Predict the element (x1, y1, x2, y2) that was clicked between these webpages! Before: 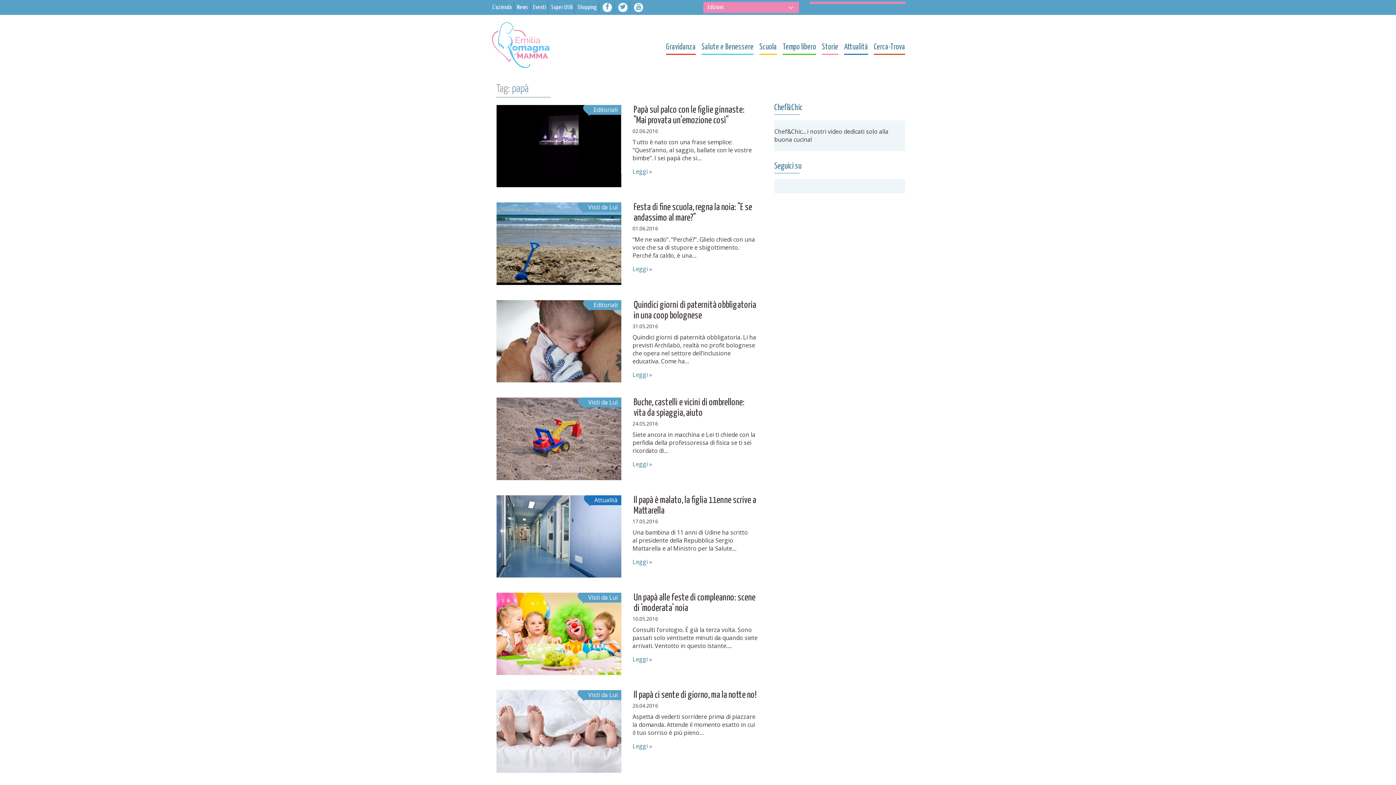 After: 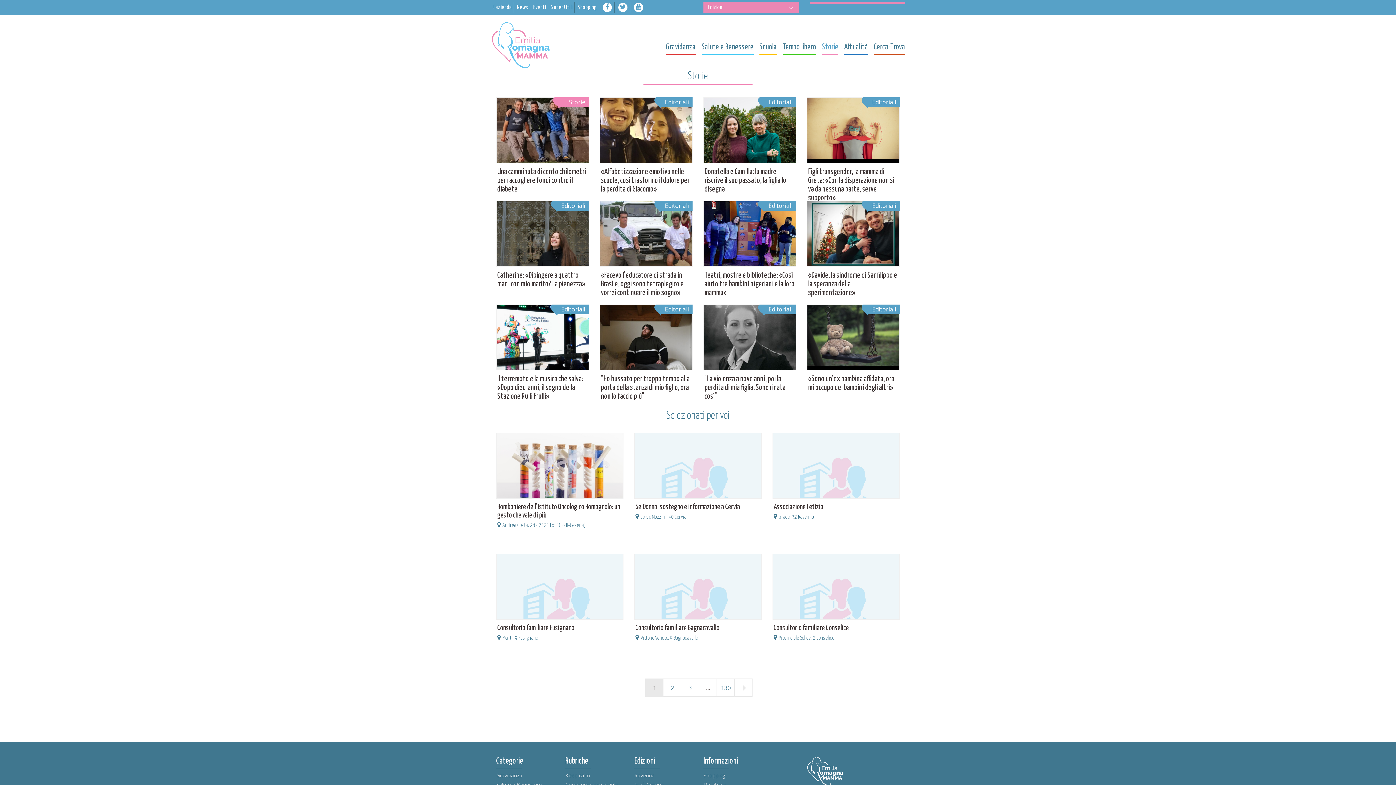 Action: label: Storie bbox: (822, 43, 838, 50)